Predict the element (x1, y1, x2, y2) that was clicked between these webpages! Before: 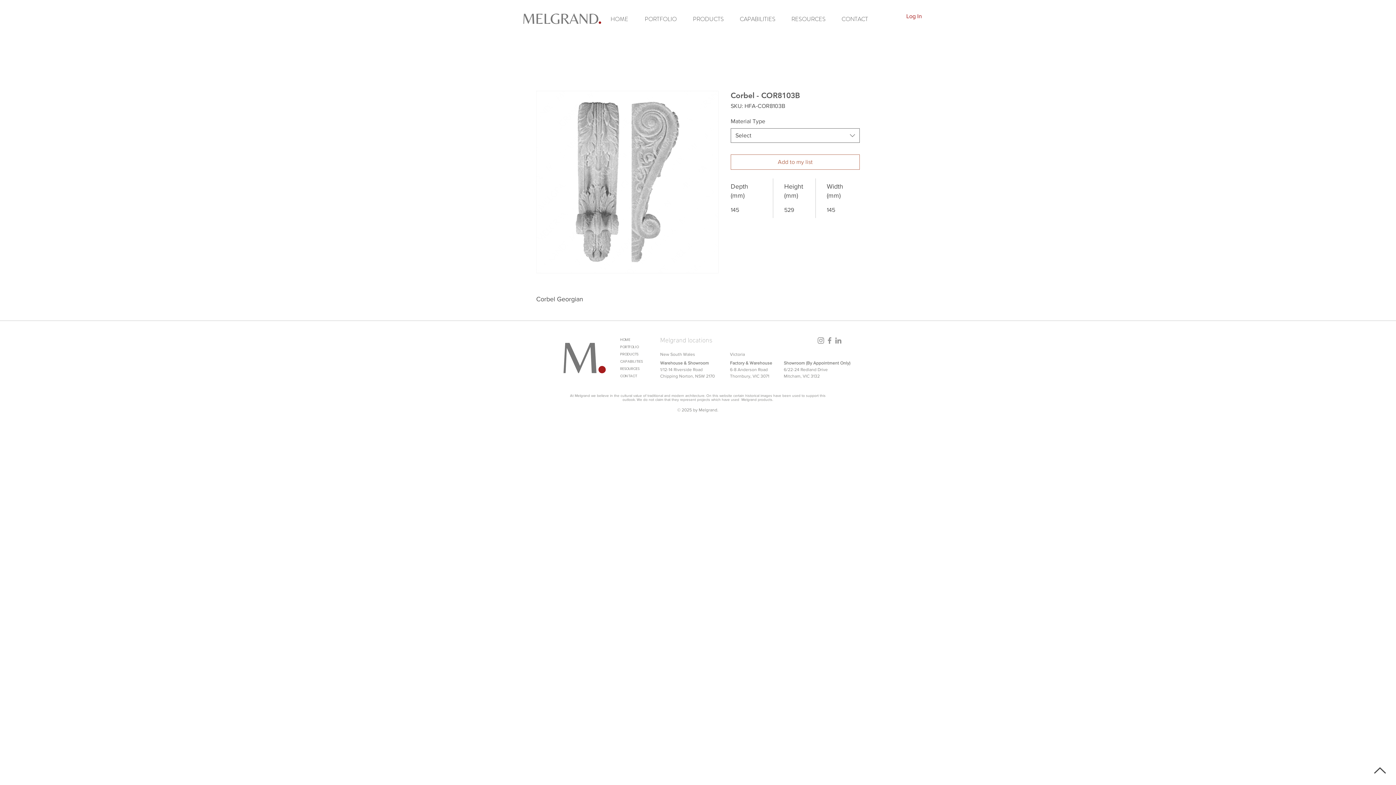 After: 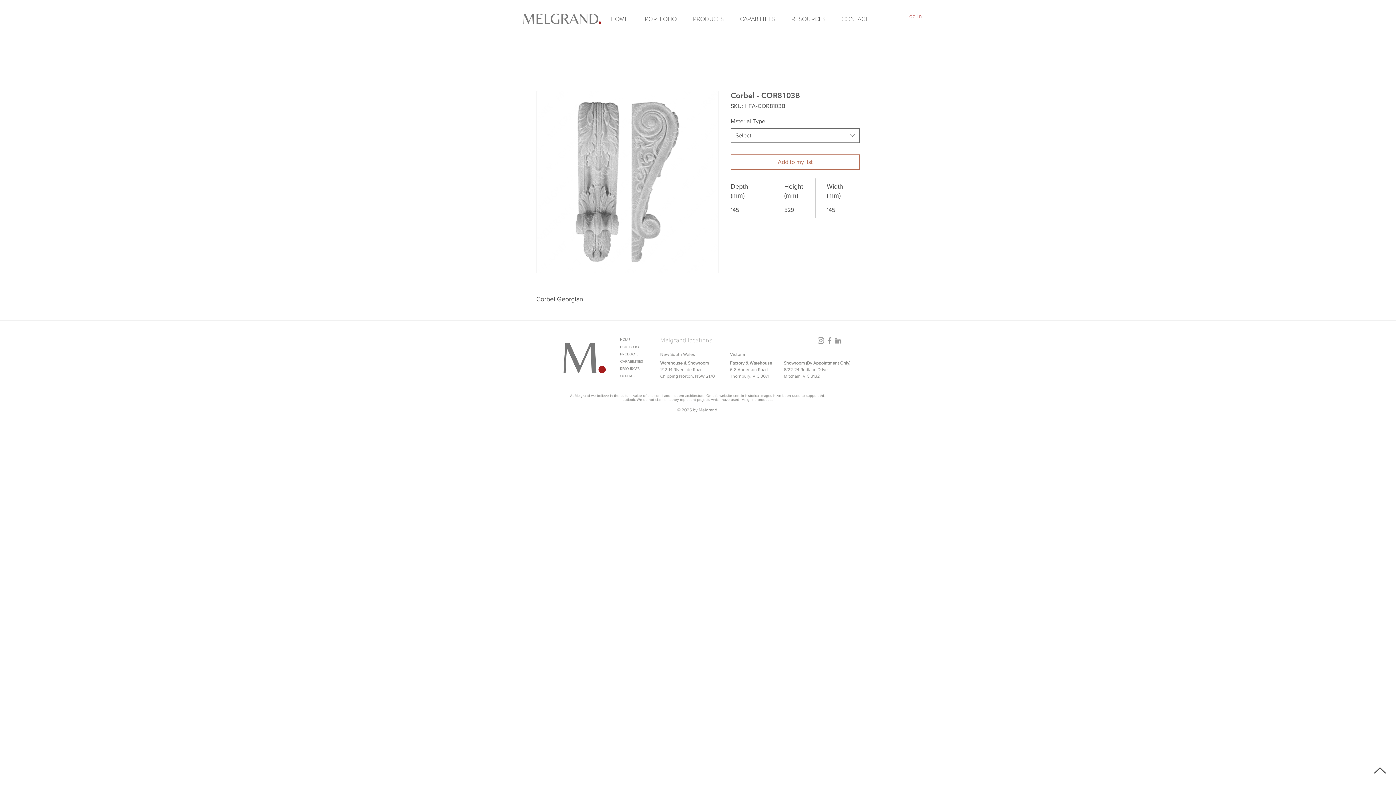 Action: label: Log In bbox: (901, 10, 927, 22)